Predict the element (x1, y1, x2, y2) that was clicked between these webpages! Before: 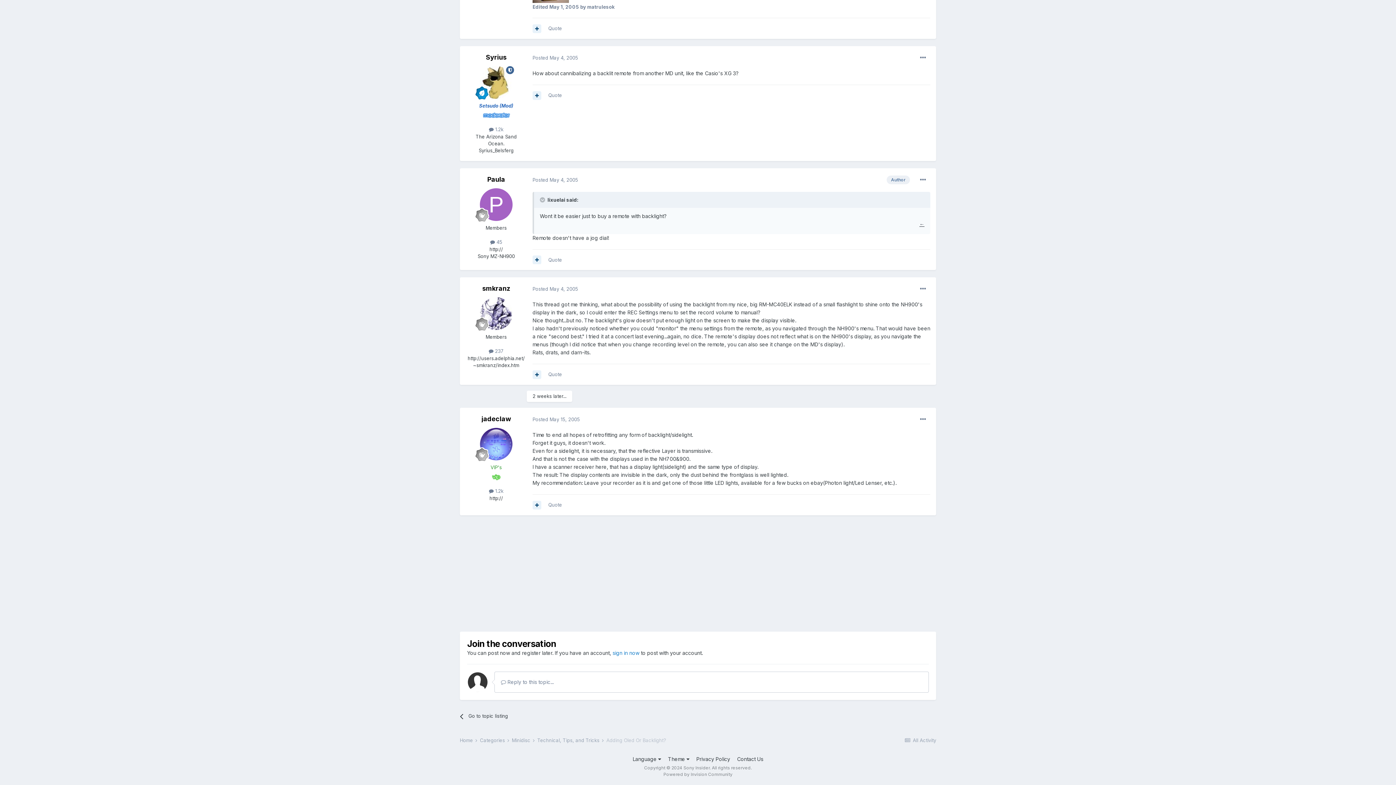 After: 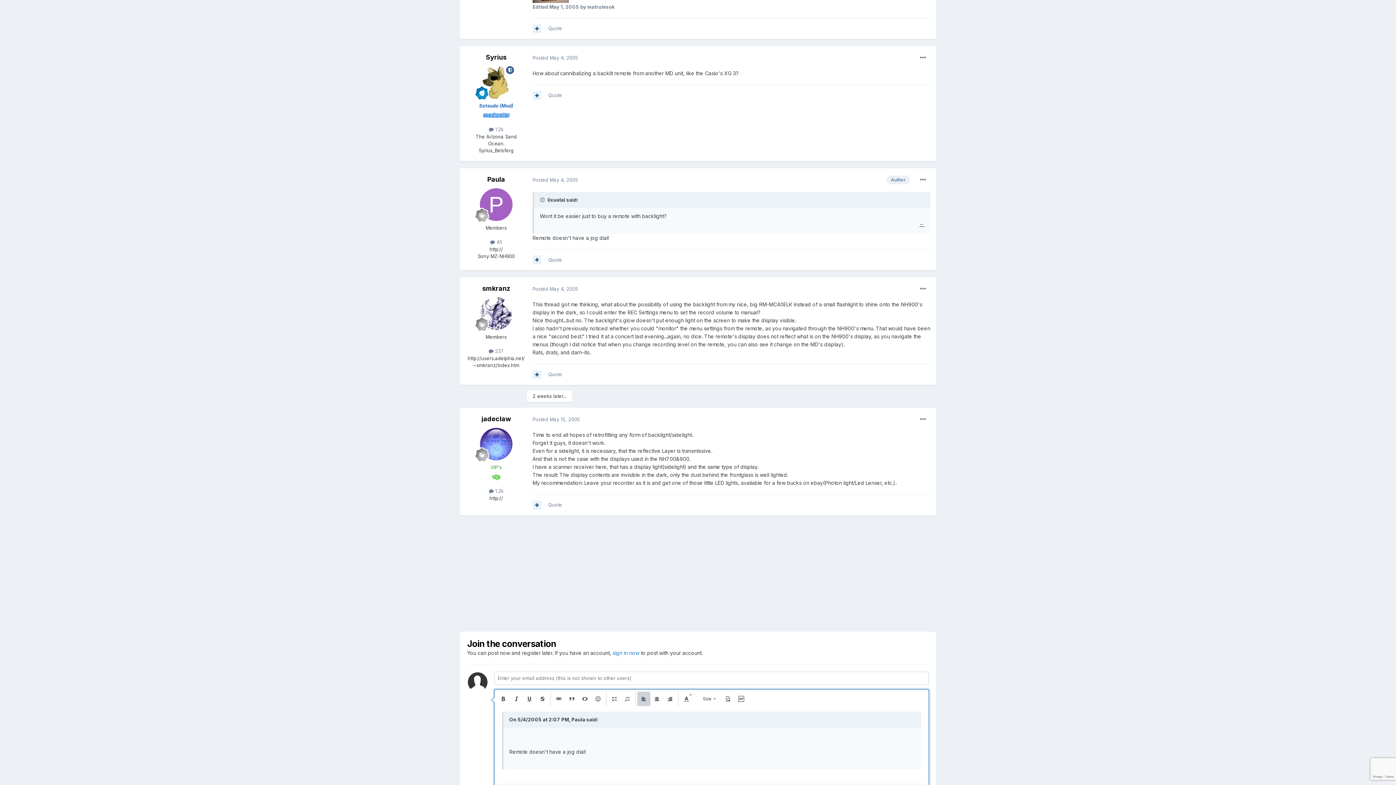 Action: bbox: (548, 256, 562, 262) label: Quote